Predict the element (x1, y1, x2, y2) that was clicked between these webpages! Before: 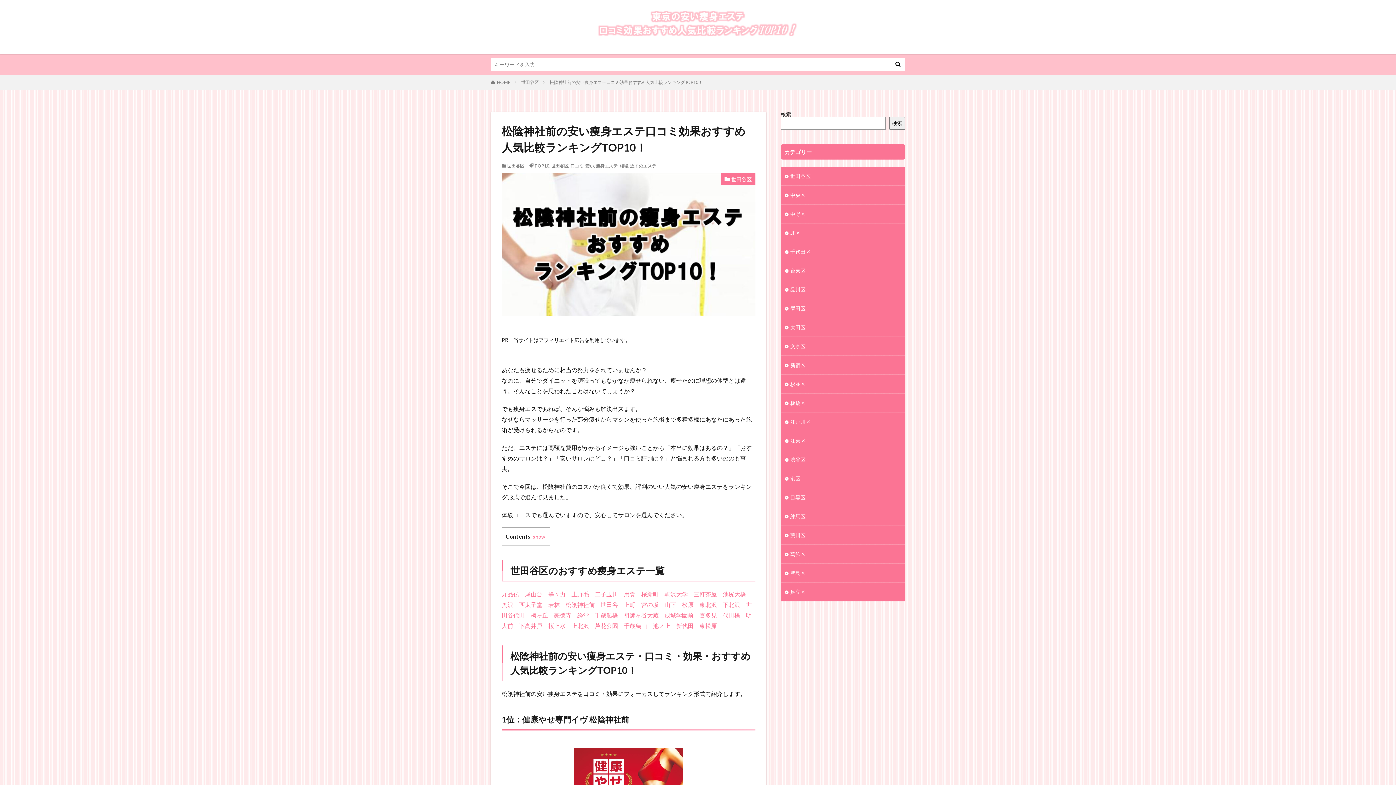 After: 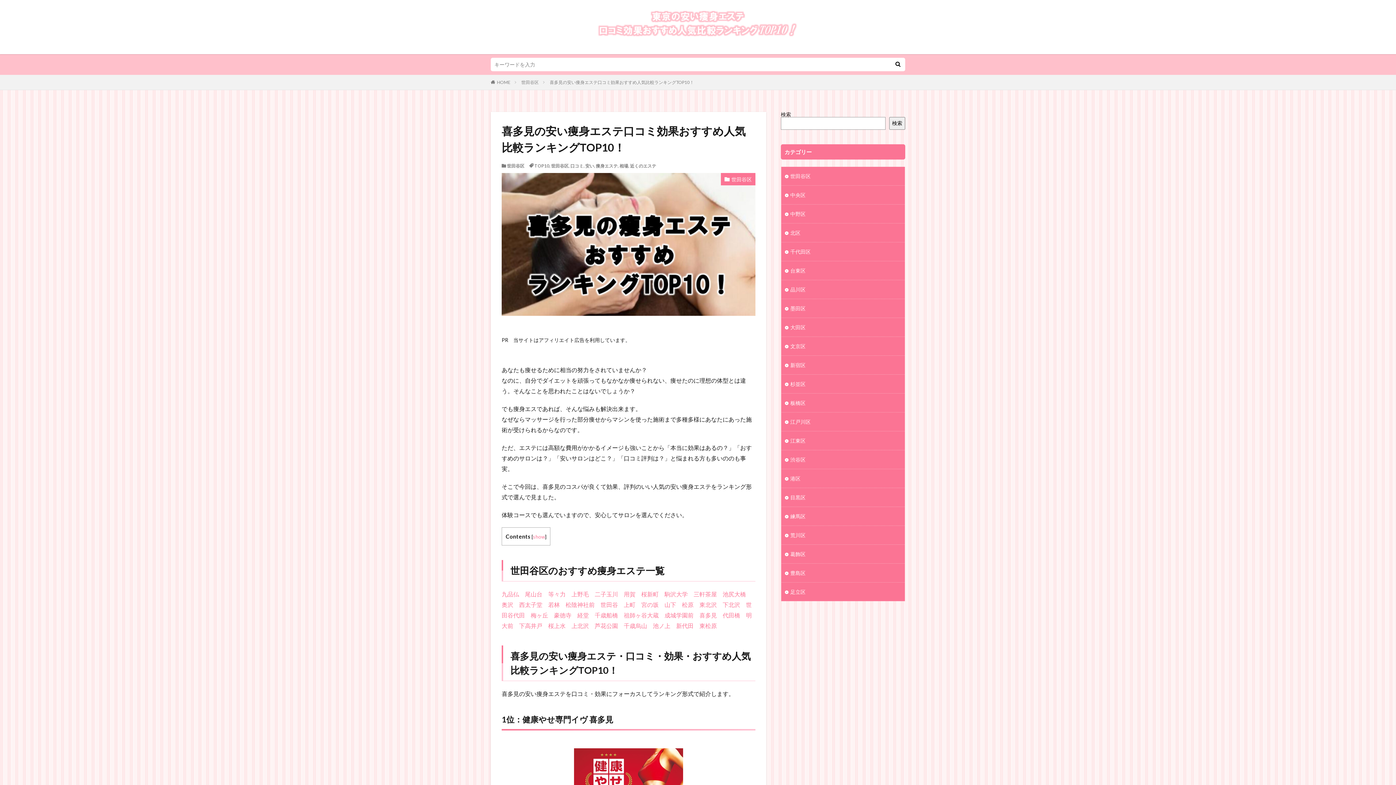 Action: label: 喜多見 bbox: (699, 611, 717, 618)